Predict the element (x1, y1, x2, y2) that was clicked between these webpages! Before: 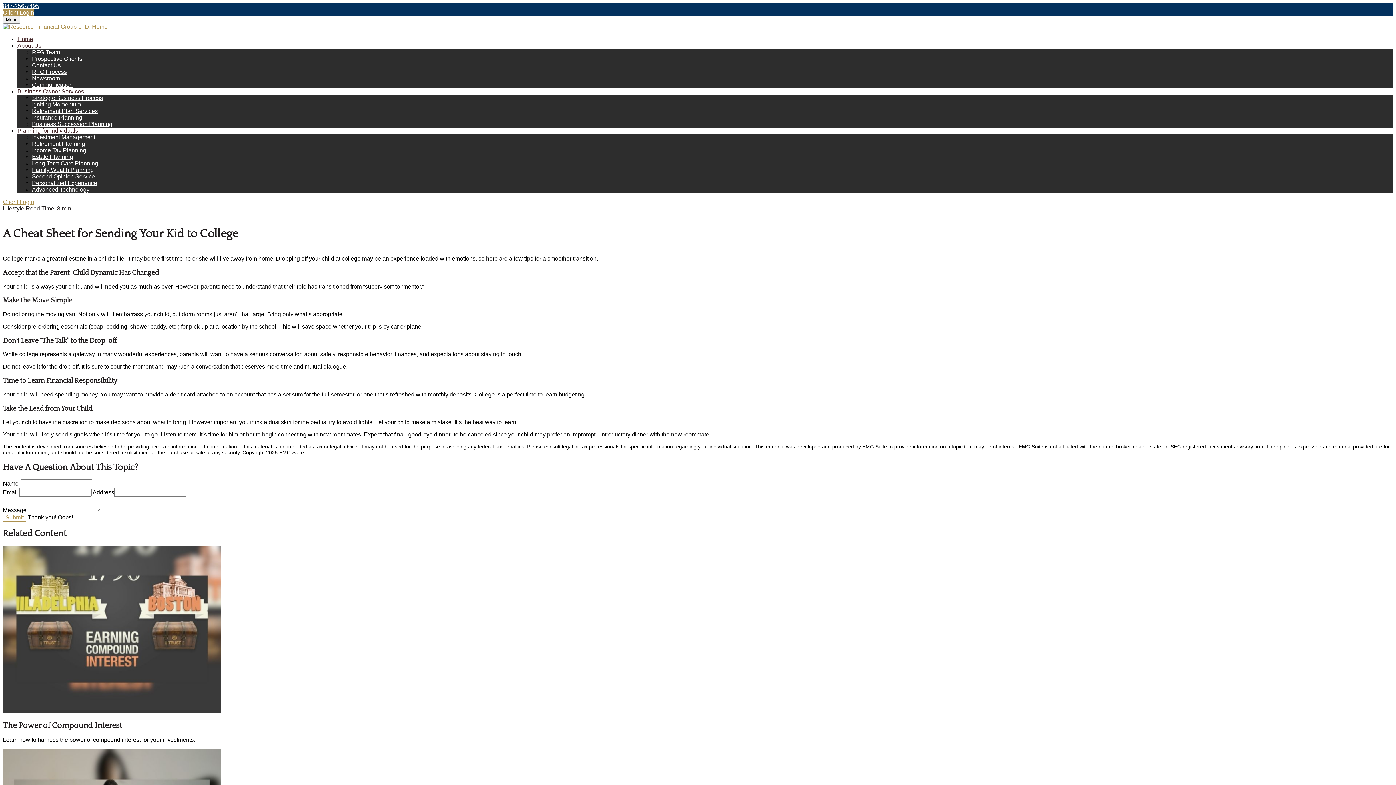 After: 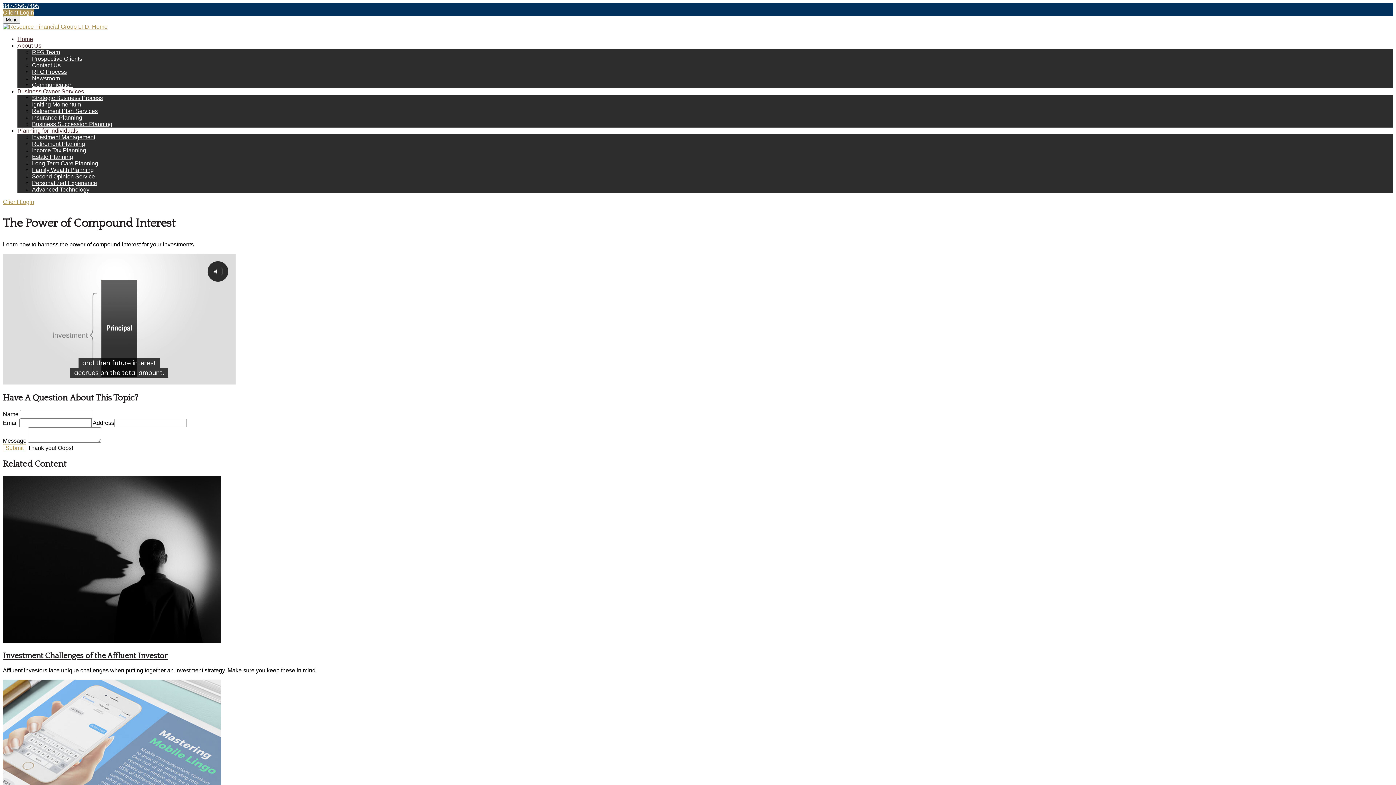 Action: bbox: (2, 707, 221, 714)